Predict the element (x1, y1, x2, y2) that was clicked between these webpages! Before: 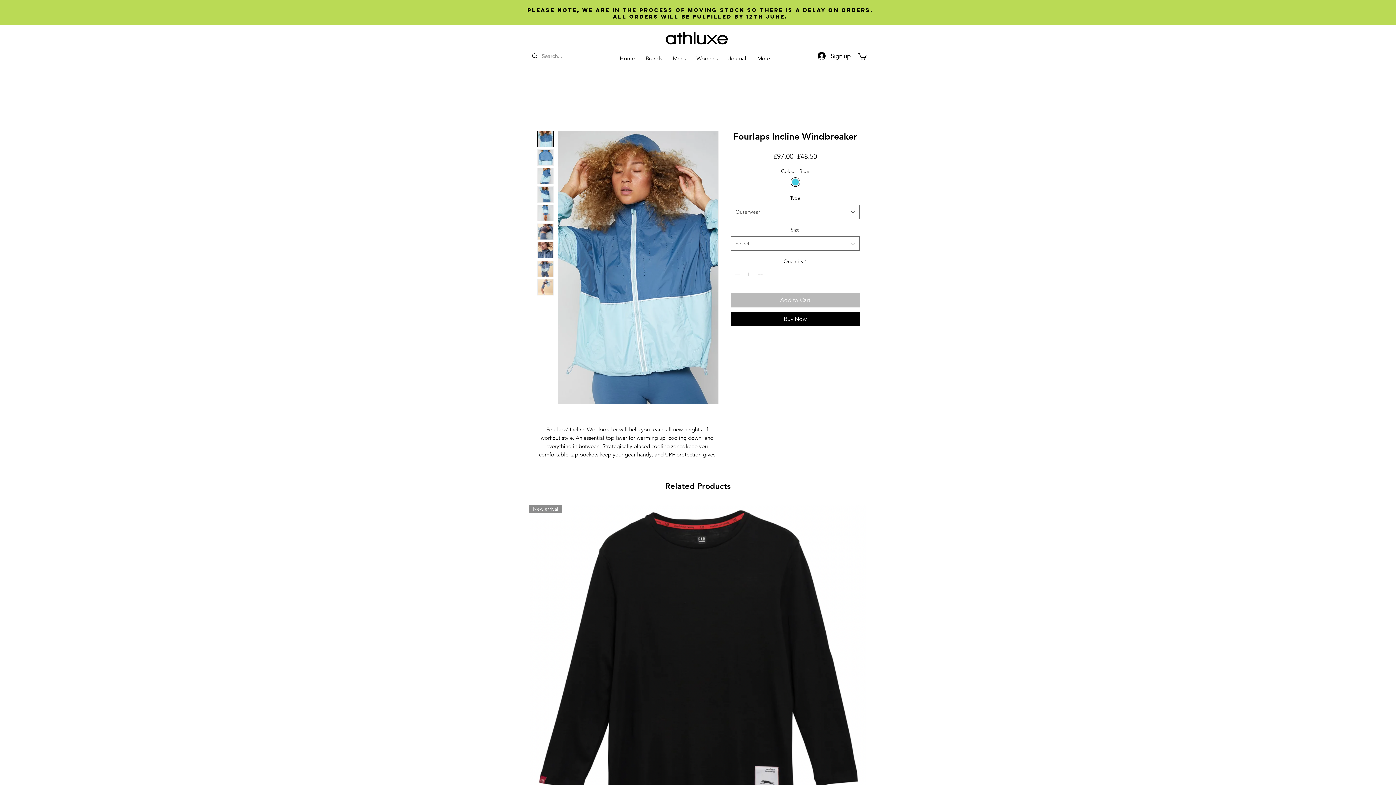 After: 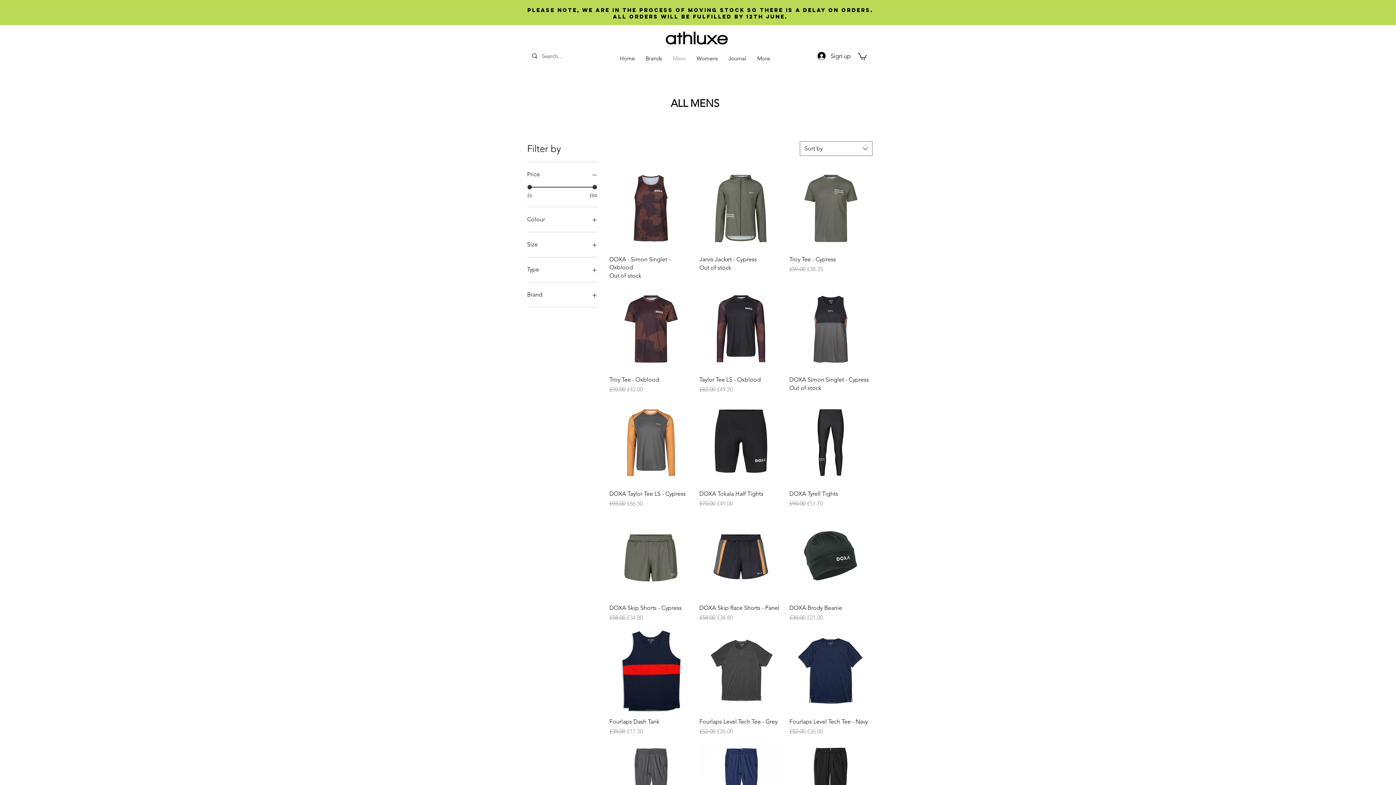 Action: label: Mens bbox: (667, 52, 691, 64)